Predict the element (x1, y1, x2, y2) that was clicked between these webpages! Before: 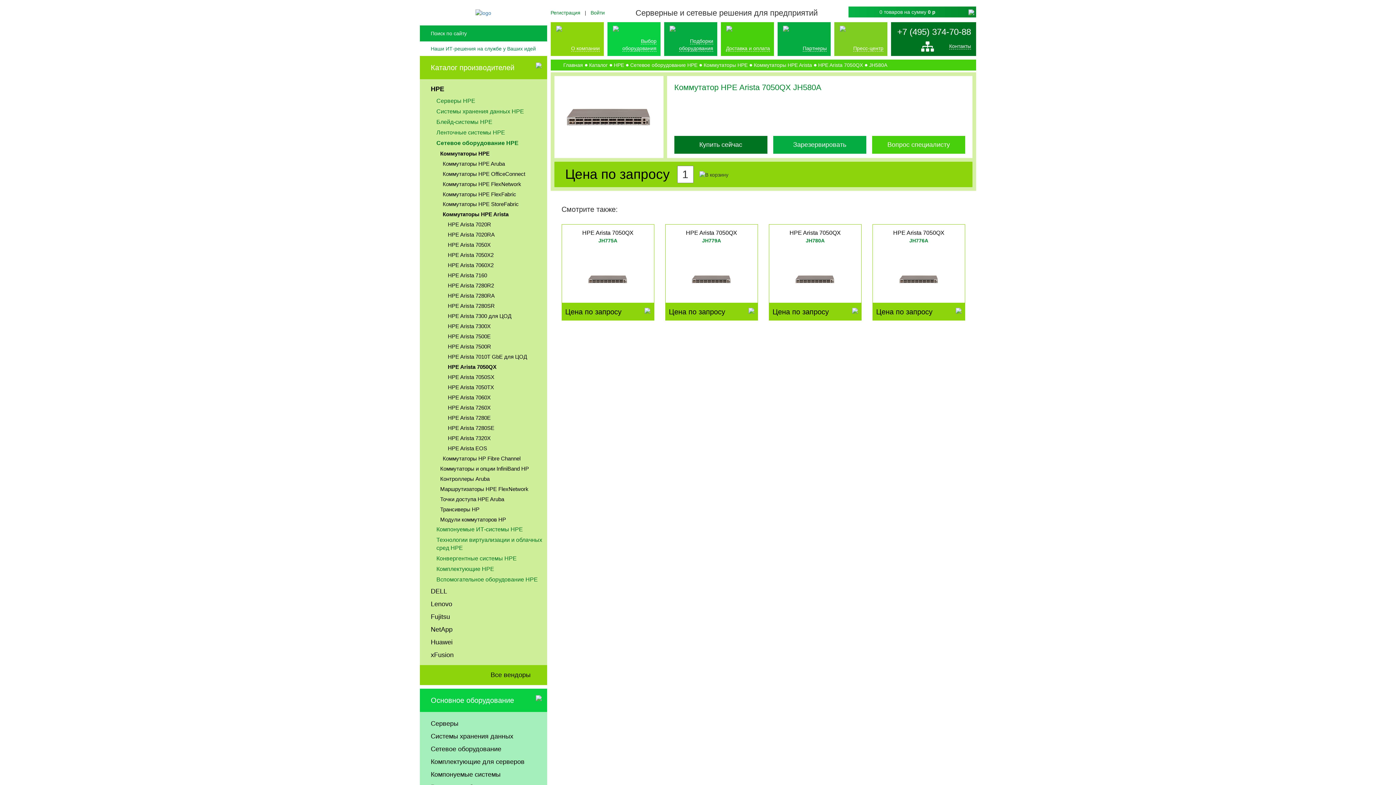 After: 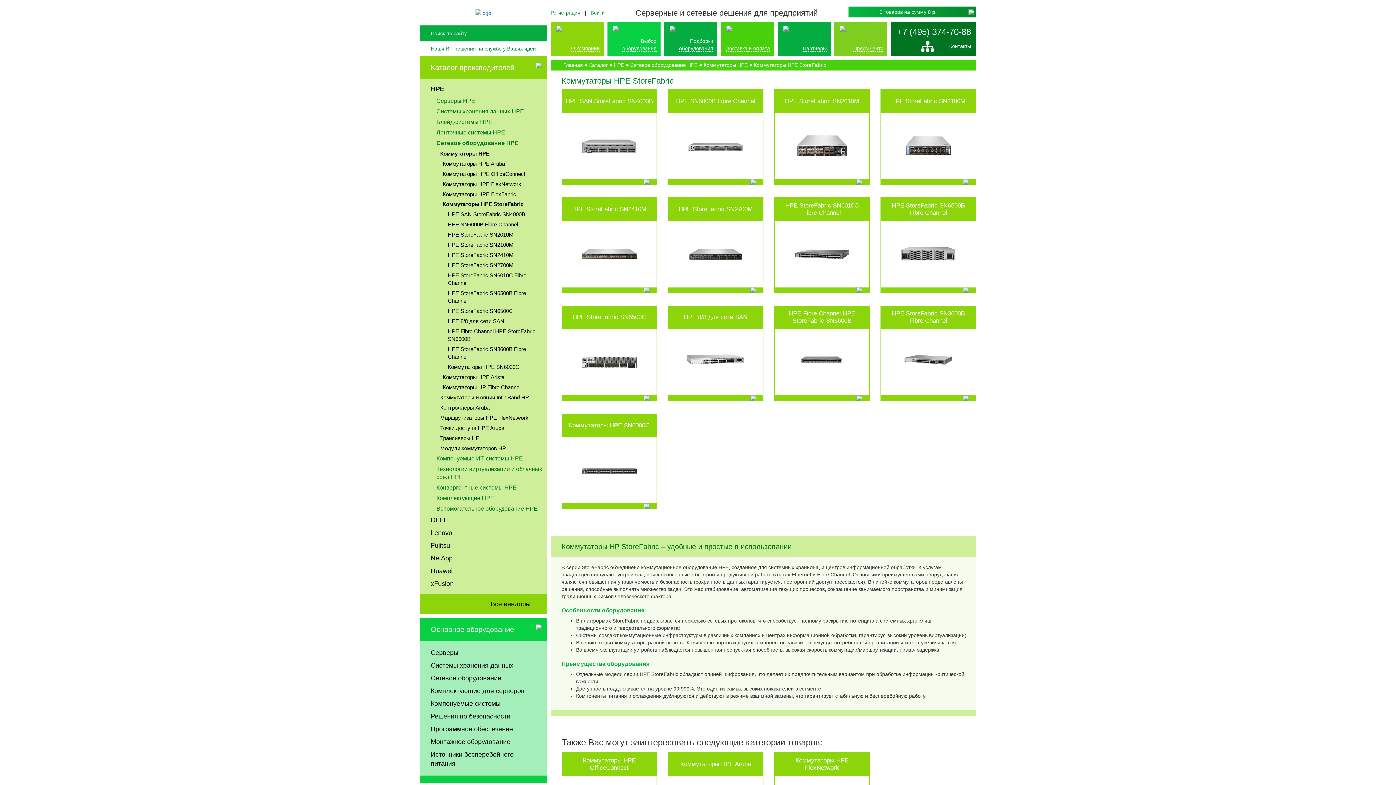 Action: label: Коммутаторы HPE StoreFabric bbox: (420, 199, 547, 209)